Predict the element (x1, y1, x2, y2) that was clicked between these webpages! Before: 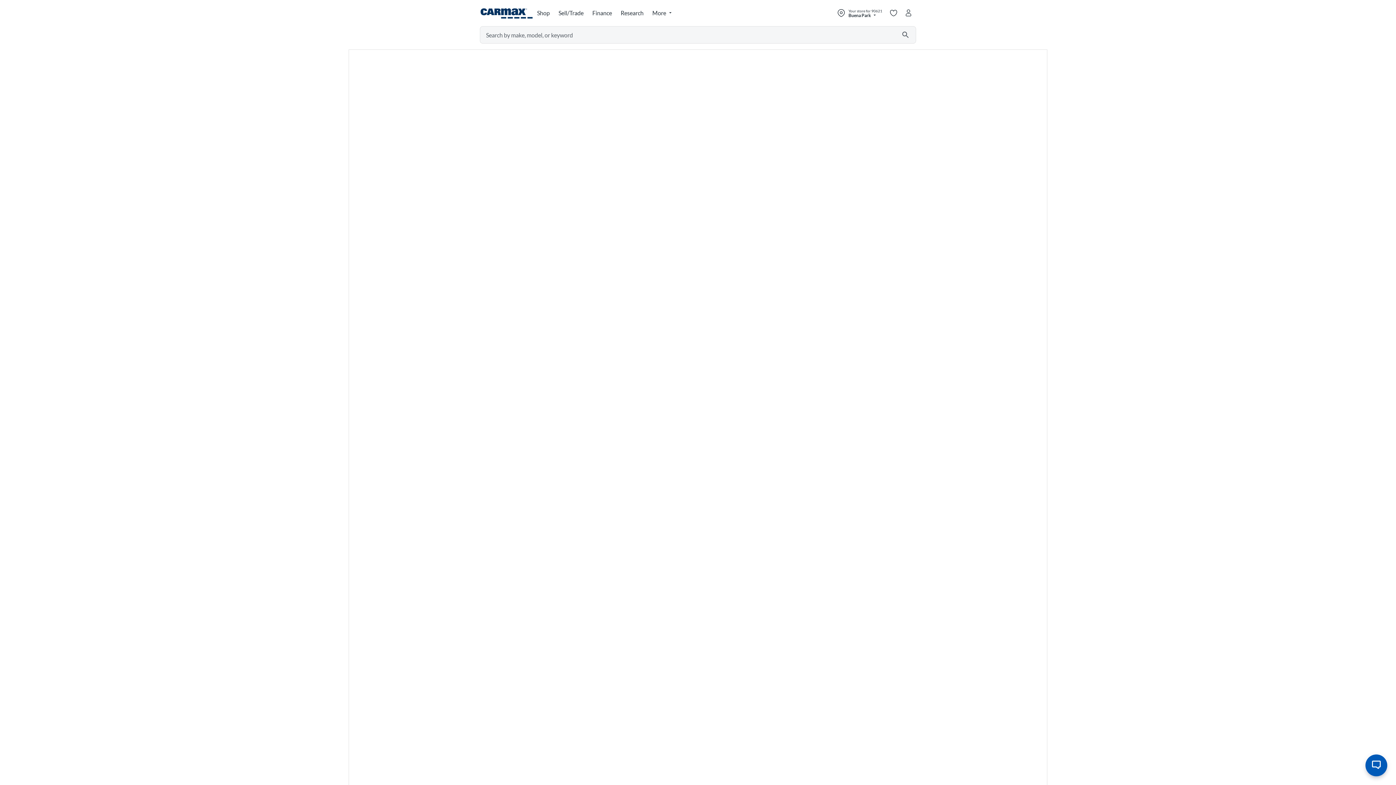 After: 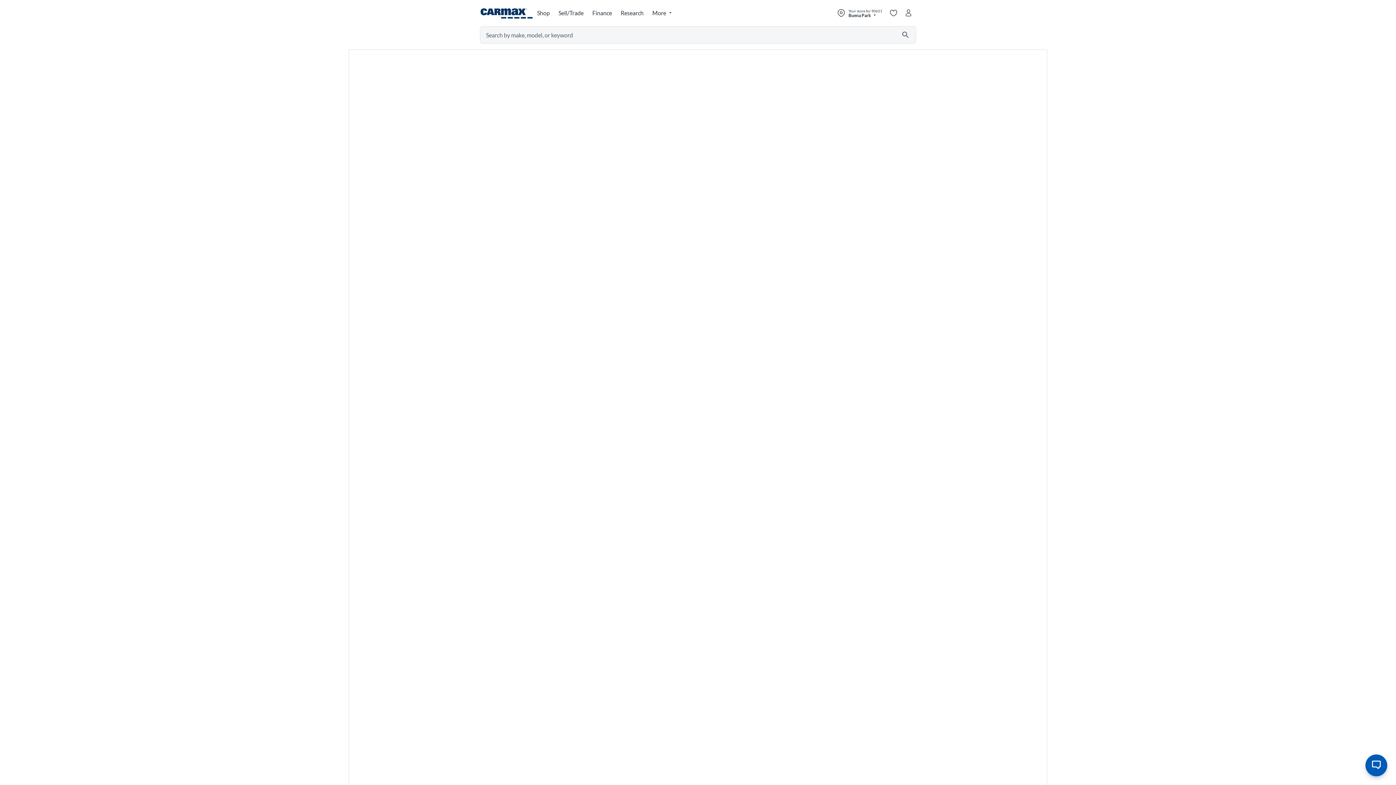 Action: bbox: (533, 5, 555, 21) label: Shop